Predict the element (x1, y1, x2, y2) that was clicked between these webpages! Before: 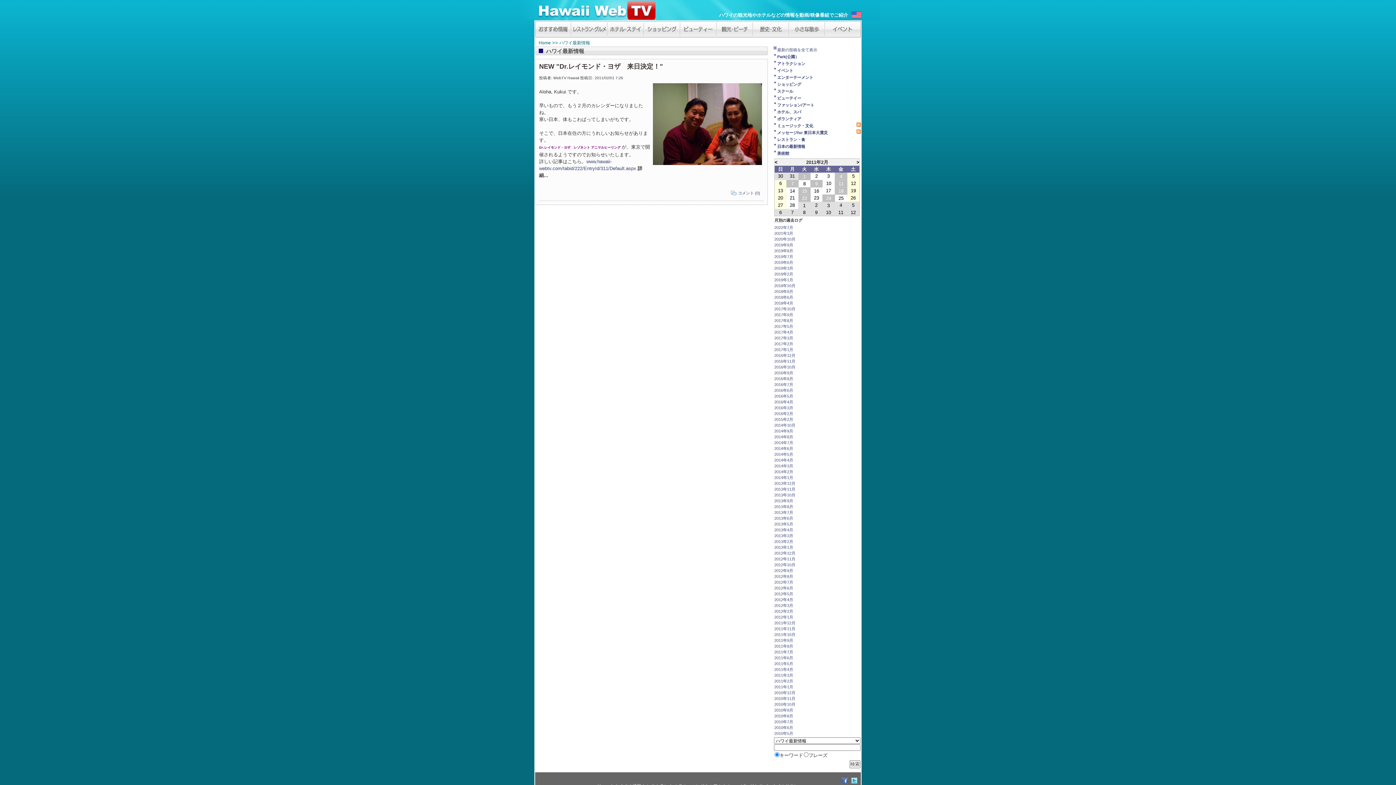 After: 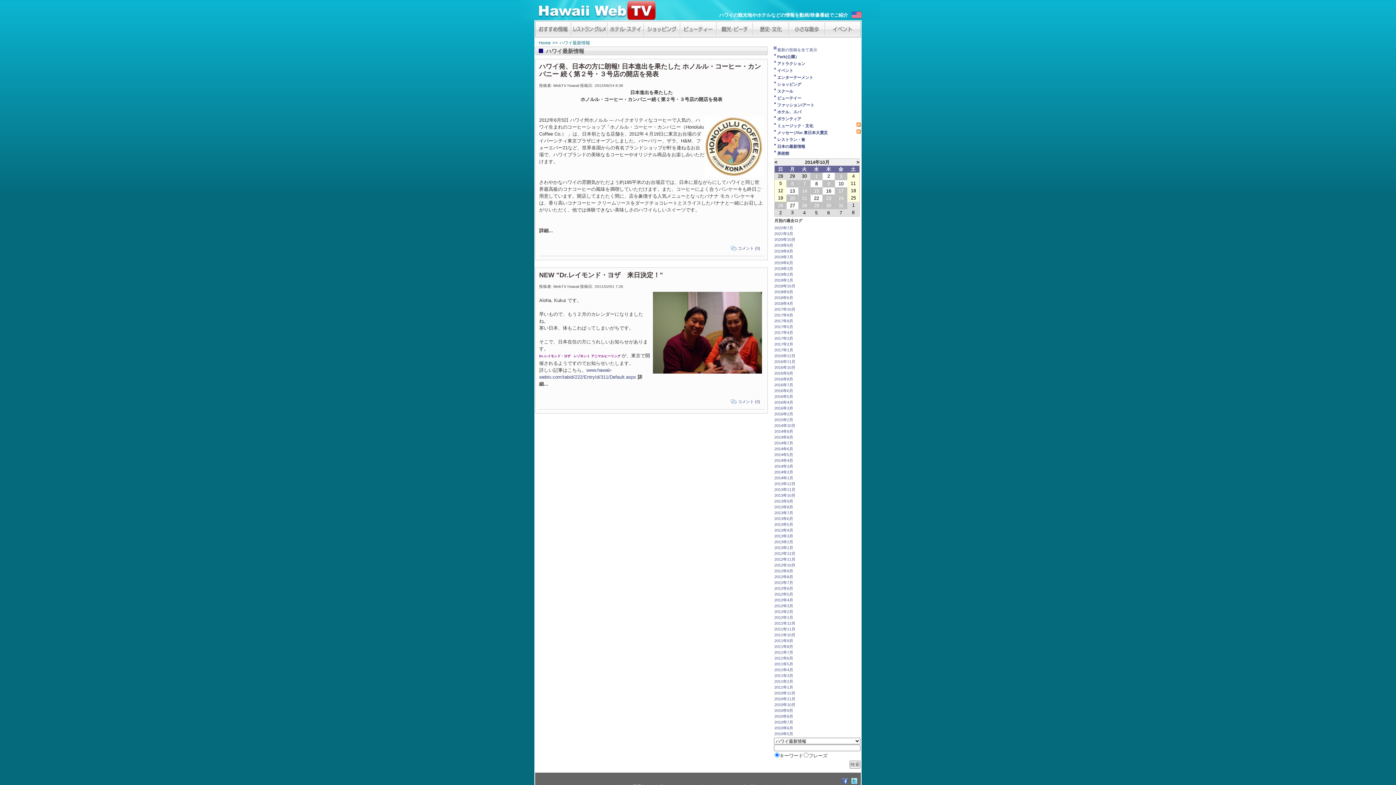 Action: label: 2014年10月 bbox: (774, 423, 795, 427)